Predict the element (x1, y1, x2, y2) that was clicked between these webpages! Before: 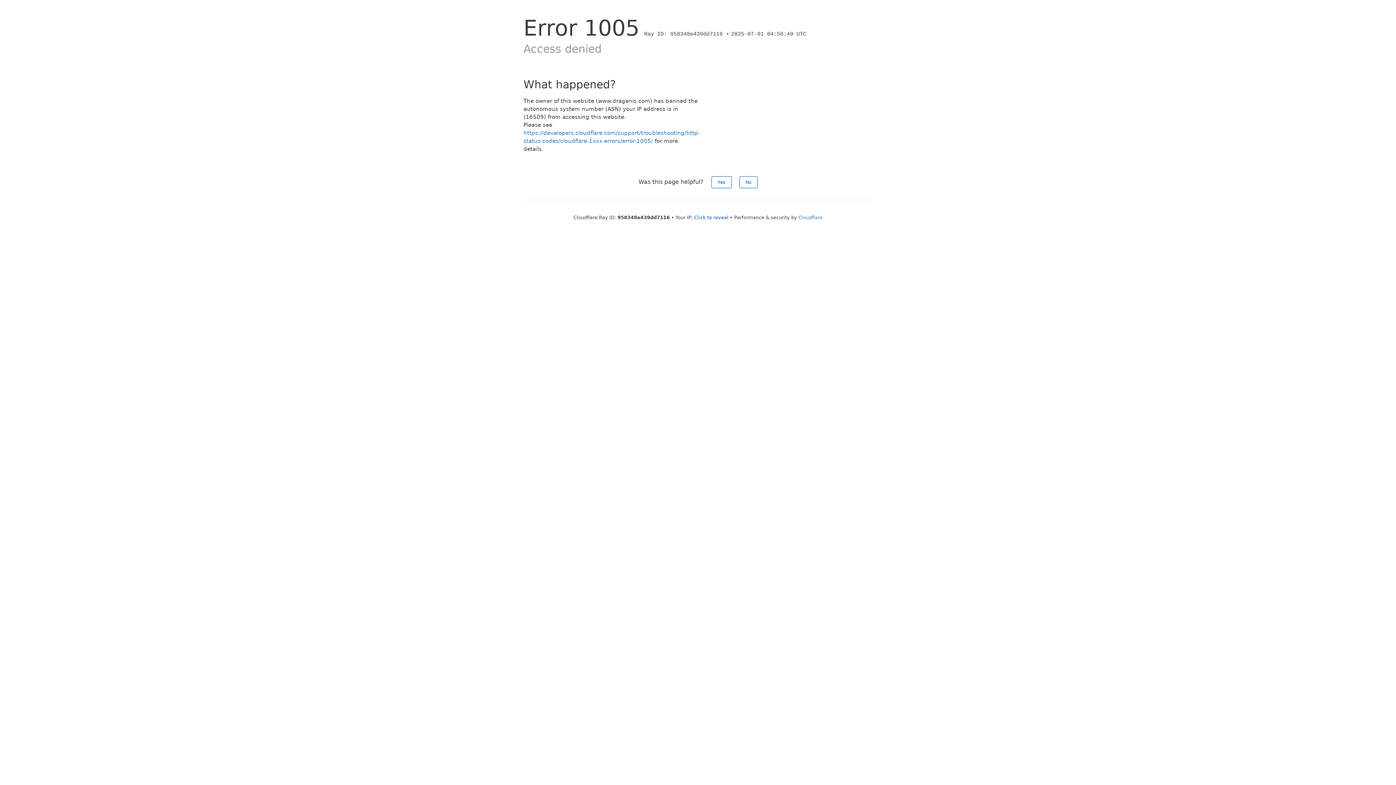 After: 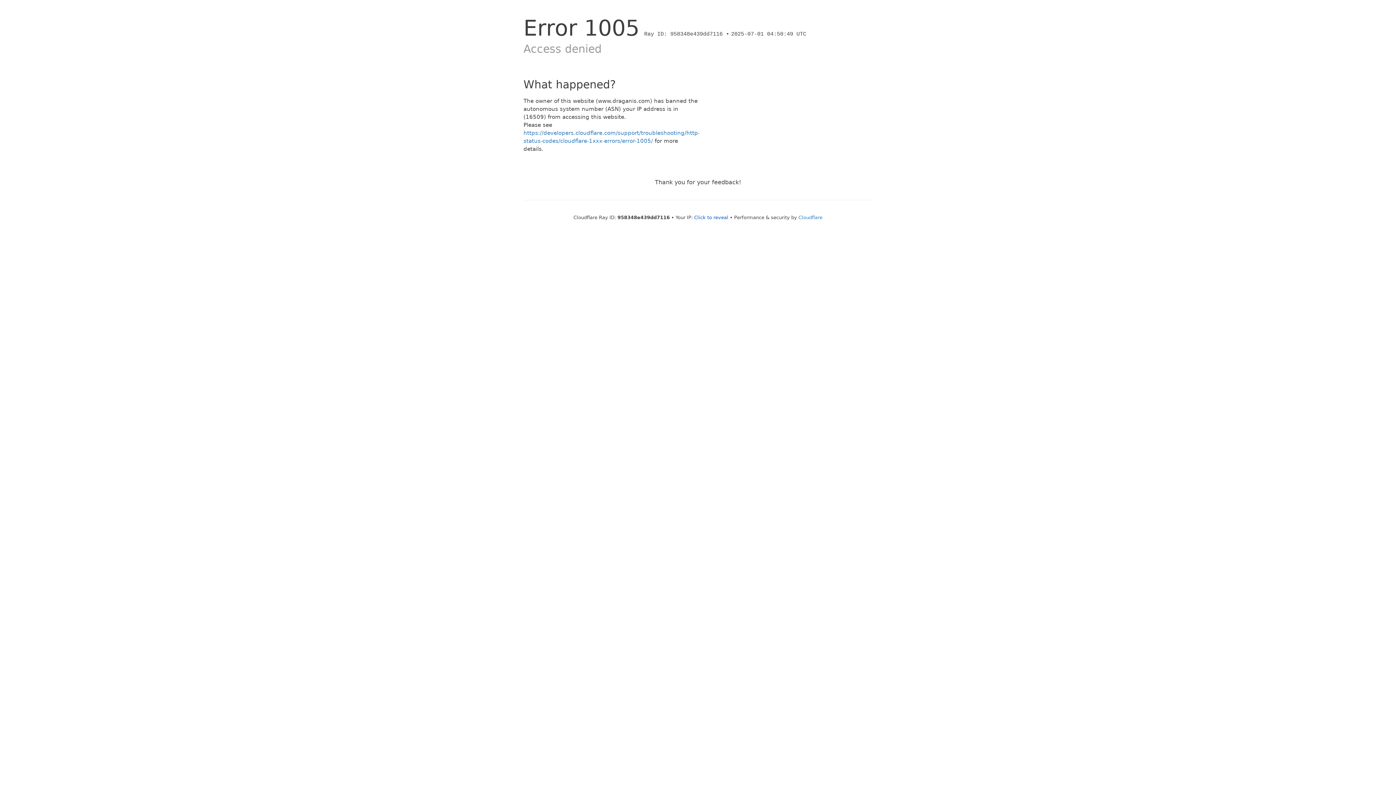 Action: label: Yes bbox: (711, 176, 731, 188)